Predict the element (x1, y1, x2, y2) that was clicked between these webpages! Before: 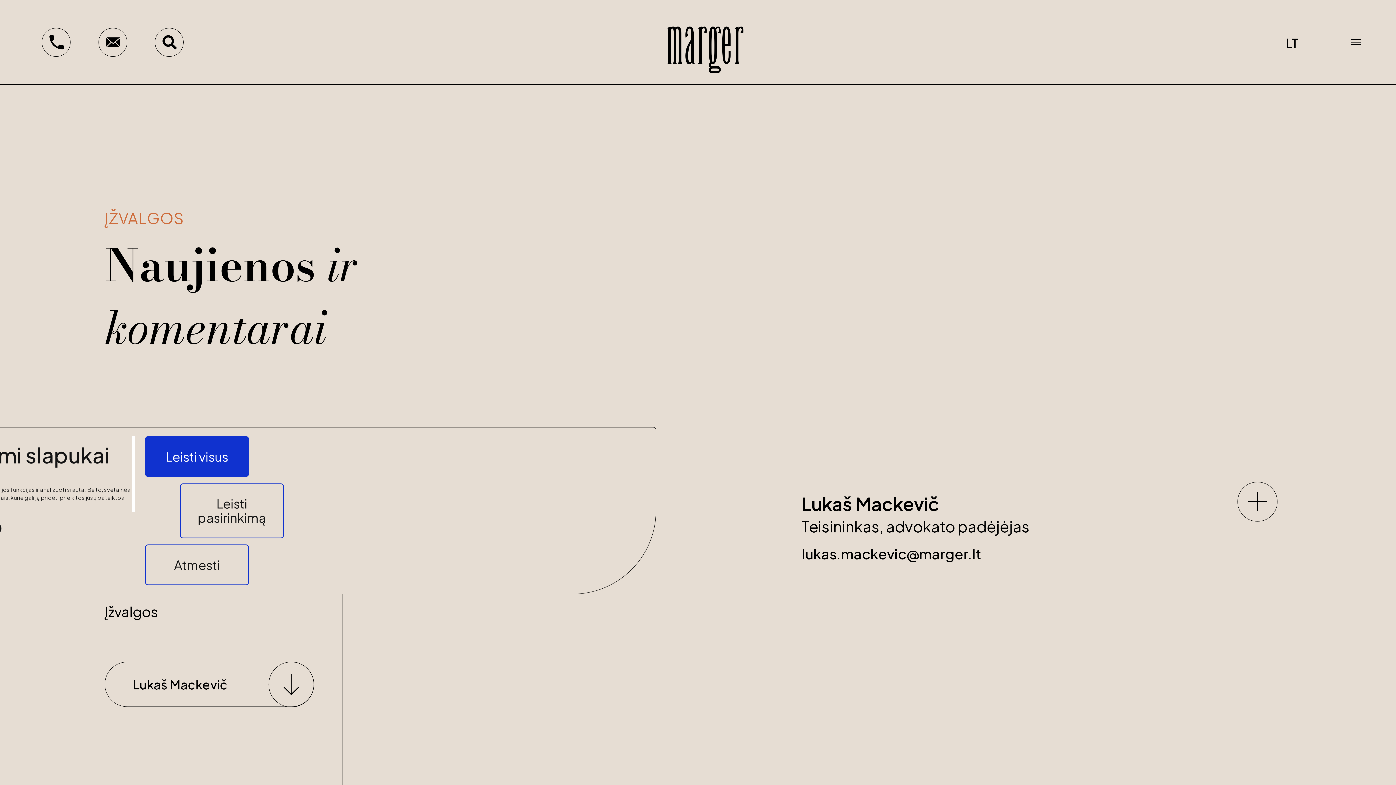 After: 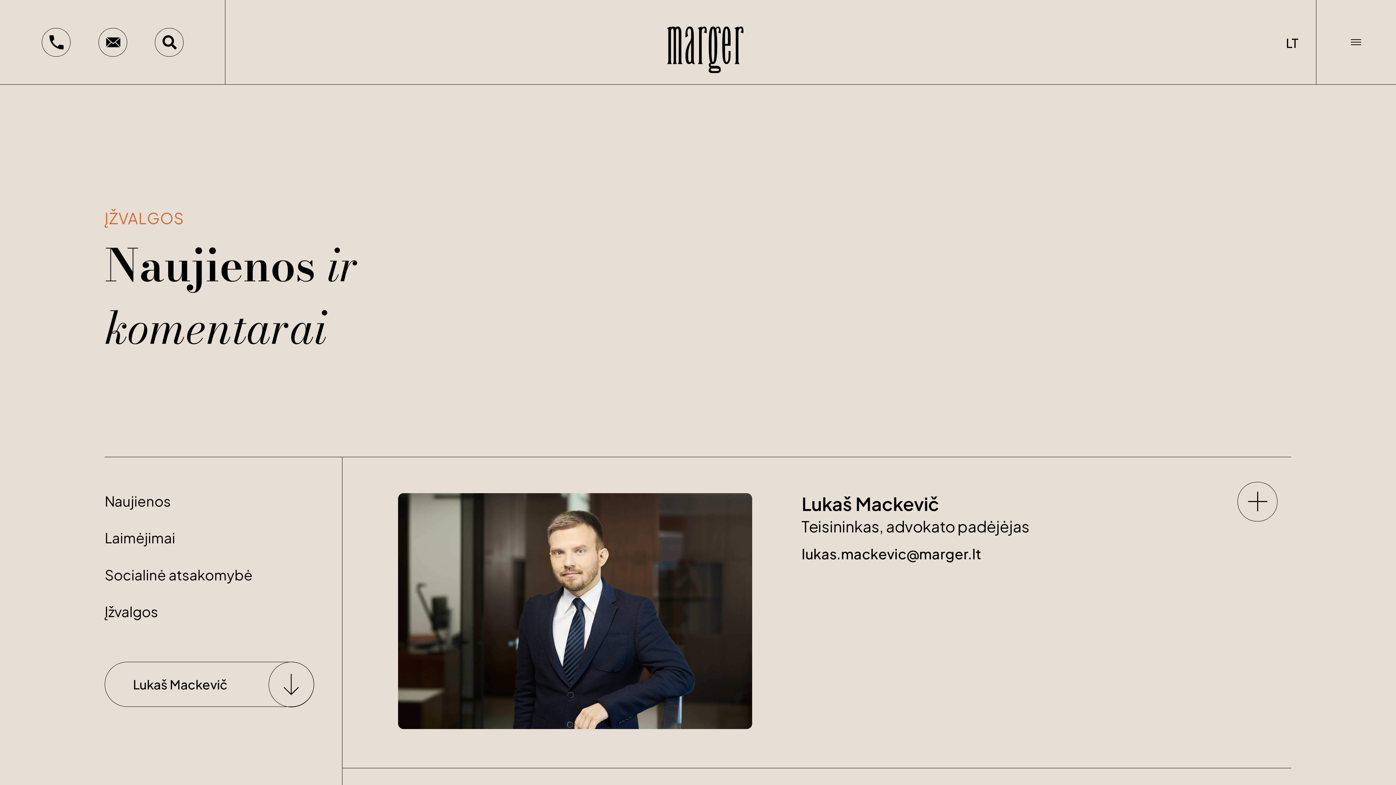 Action: label: Leisti visus bbox: (145, 436, 249, 477)